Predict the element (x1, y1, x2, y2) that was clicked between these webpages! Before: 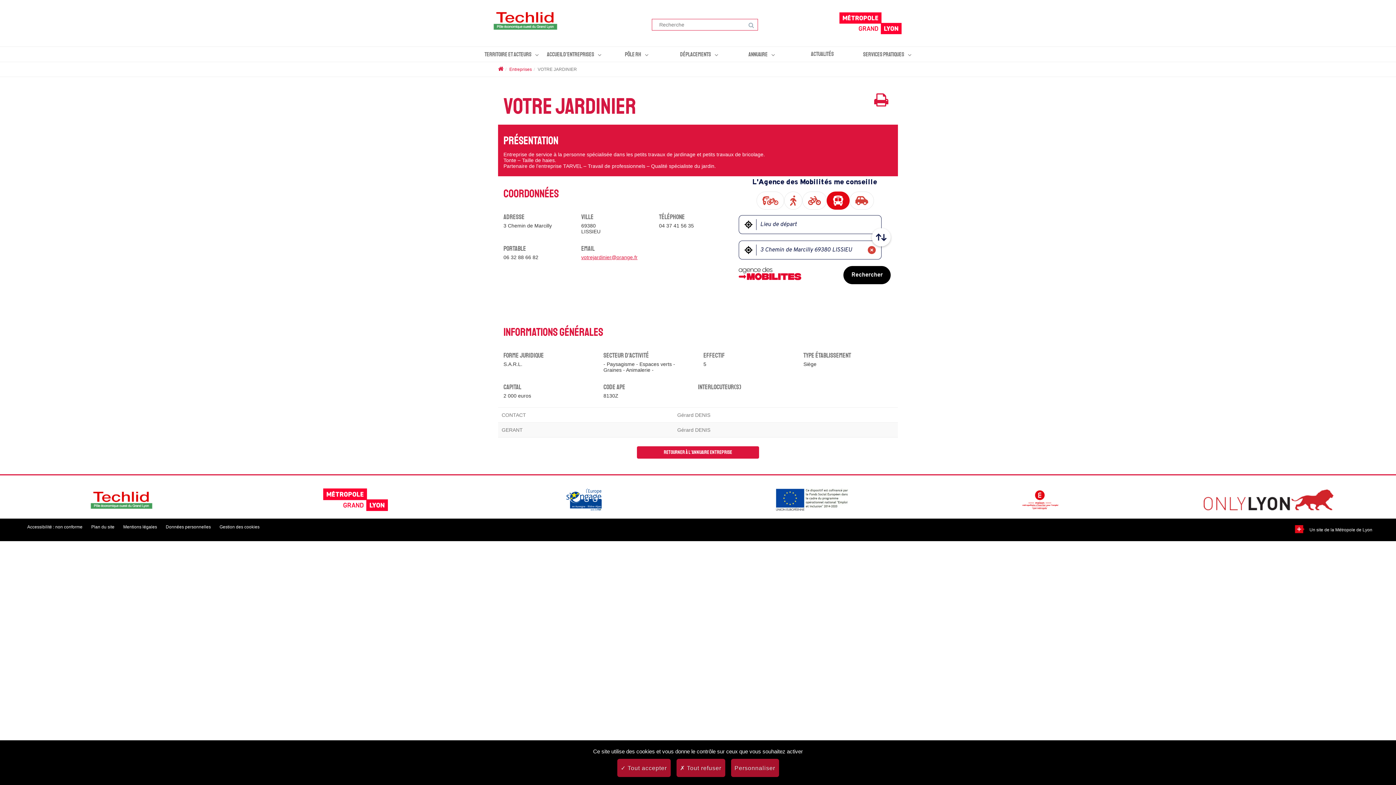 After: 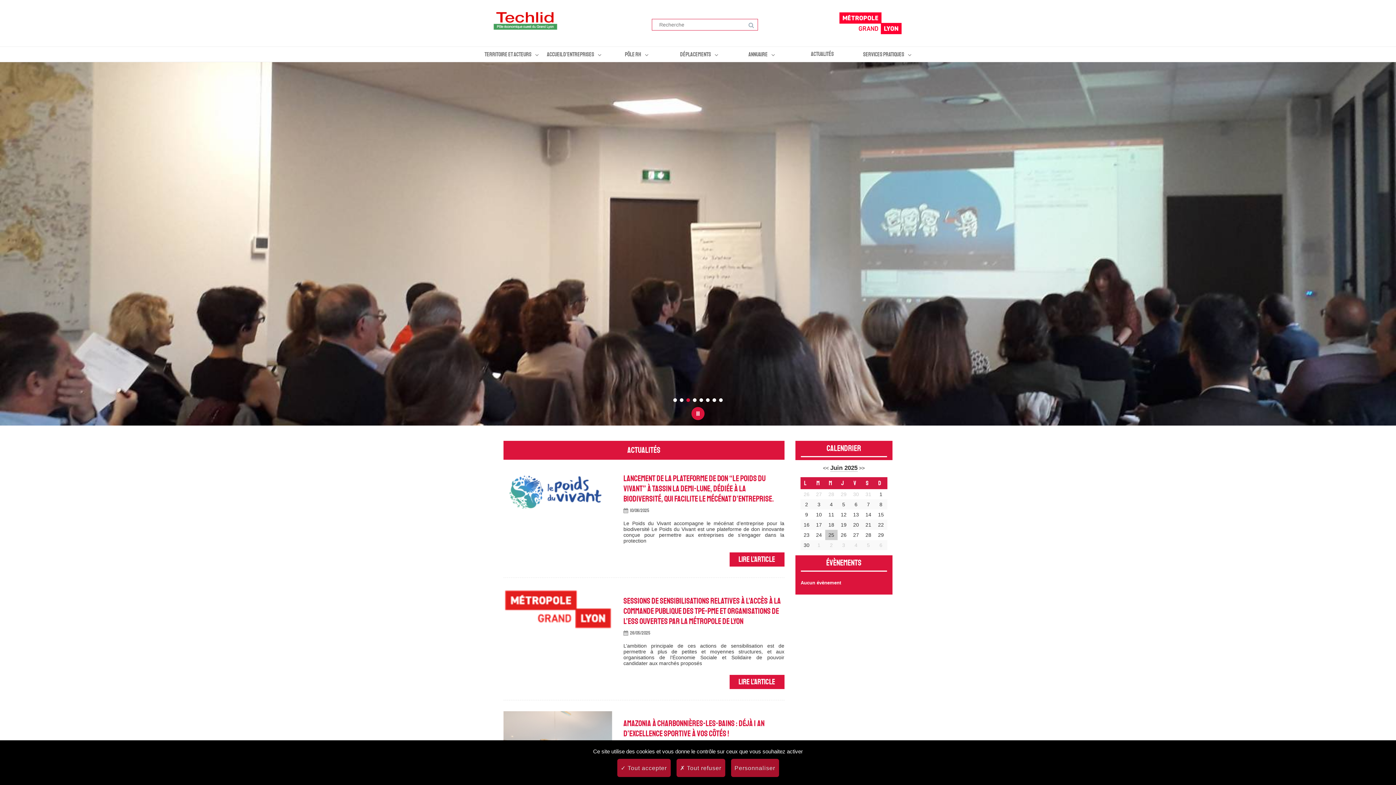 Action: bbox: (498, 66, 503, 72)